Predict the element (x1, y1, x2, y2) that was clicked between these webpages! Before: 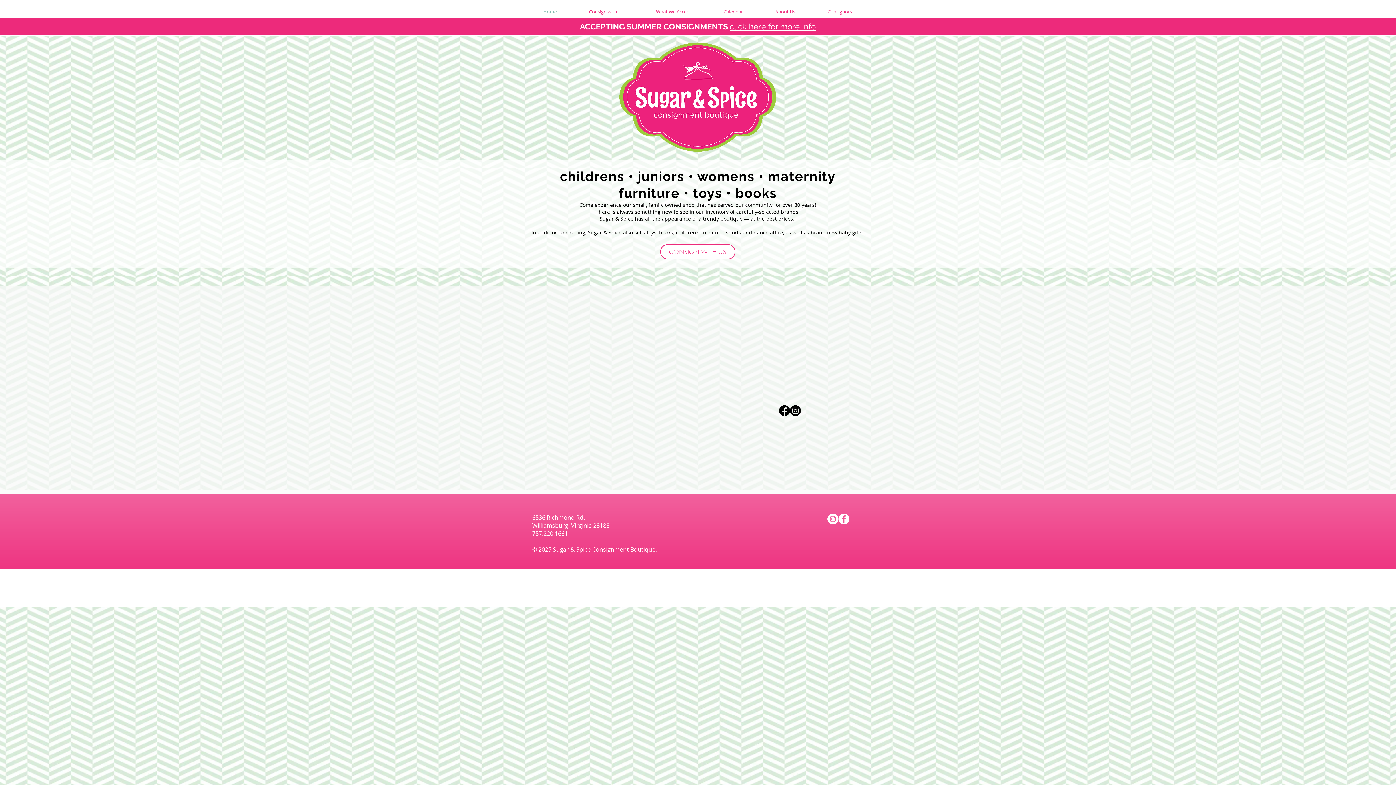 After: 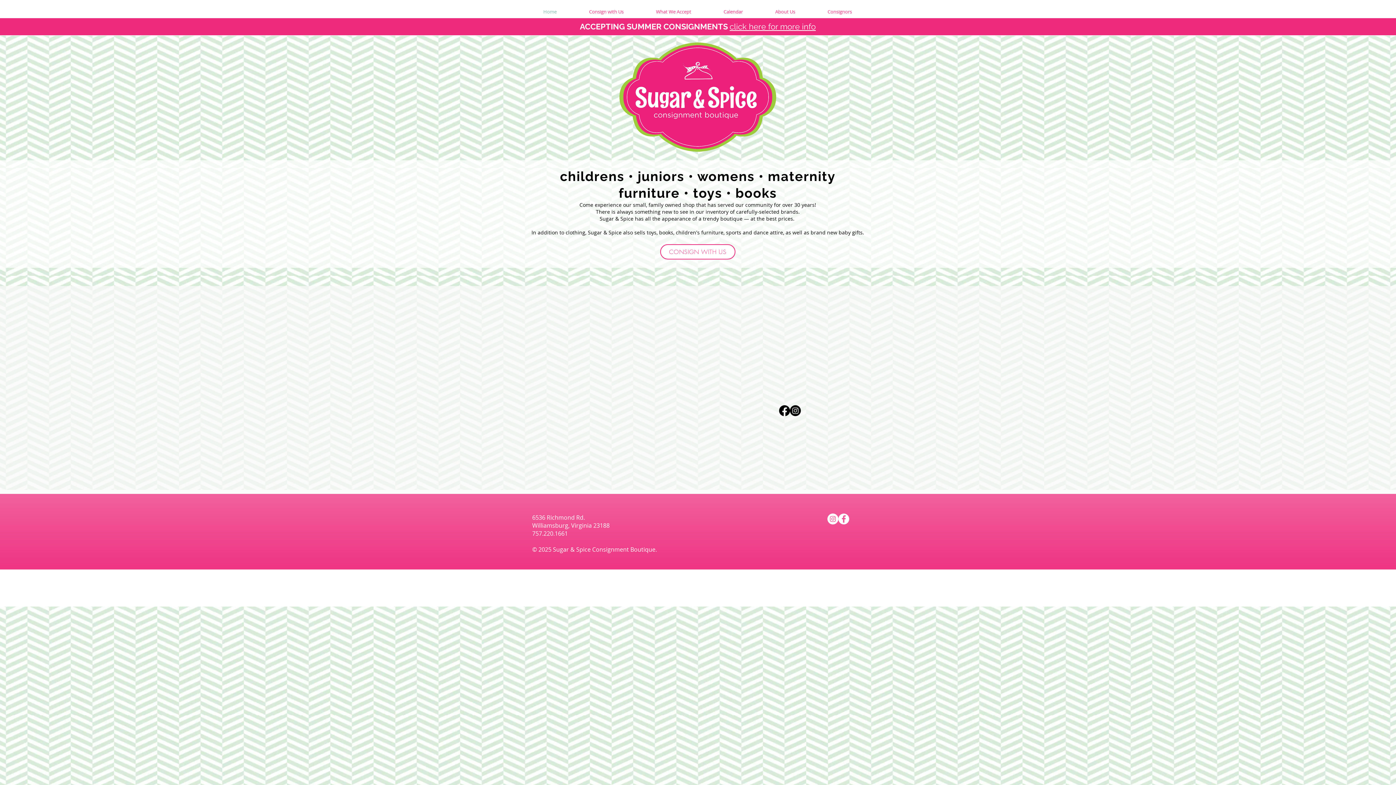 Action: bbox: (827, 513, 838, 524) label: Instagram